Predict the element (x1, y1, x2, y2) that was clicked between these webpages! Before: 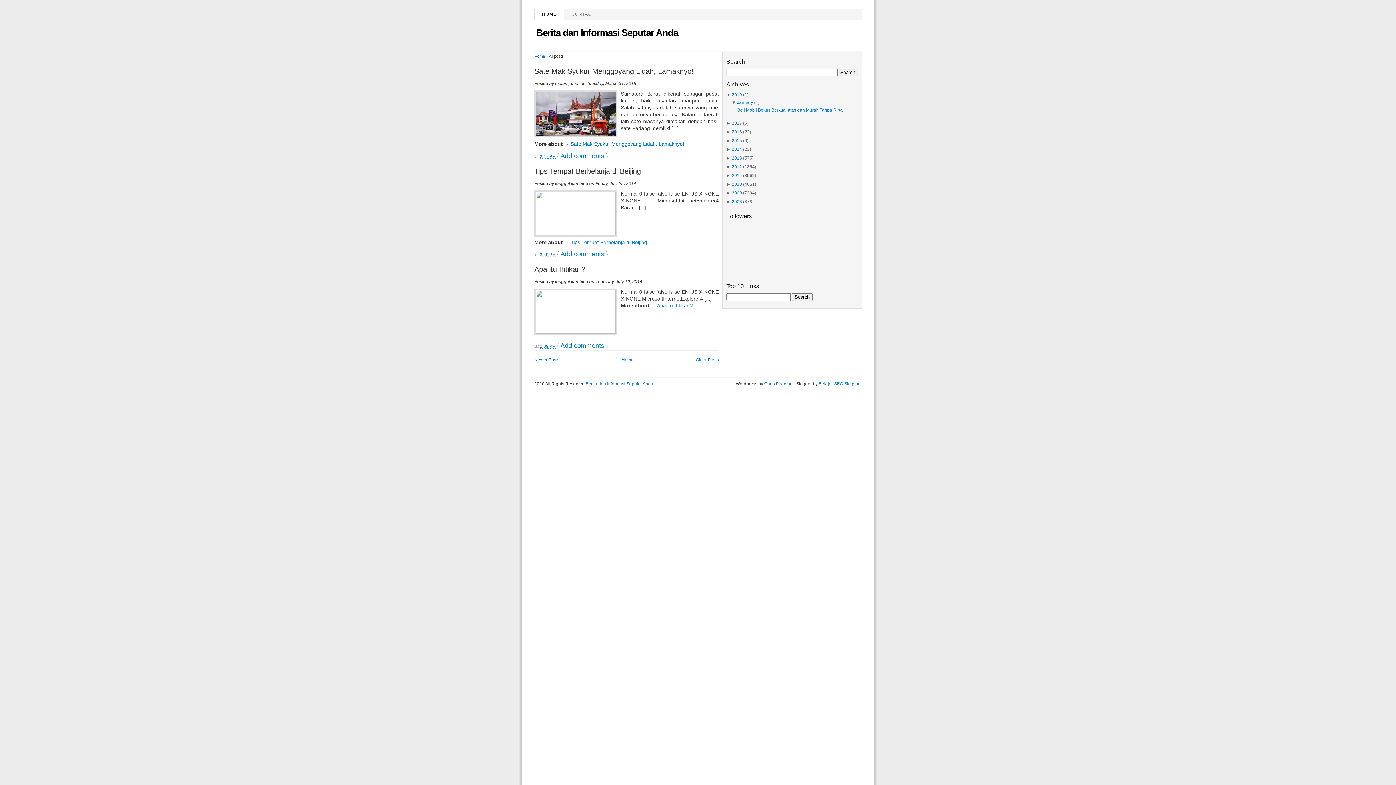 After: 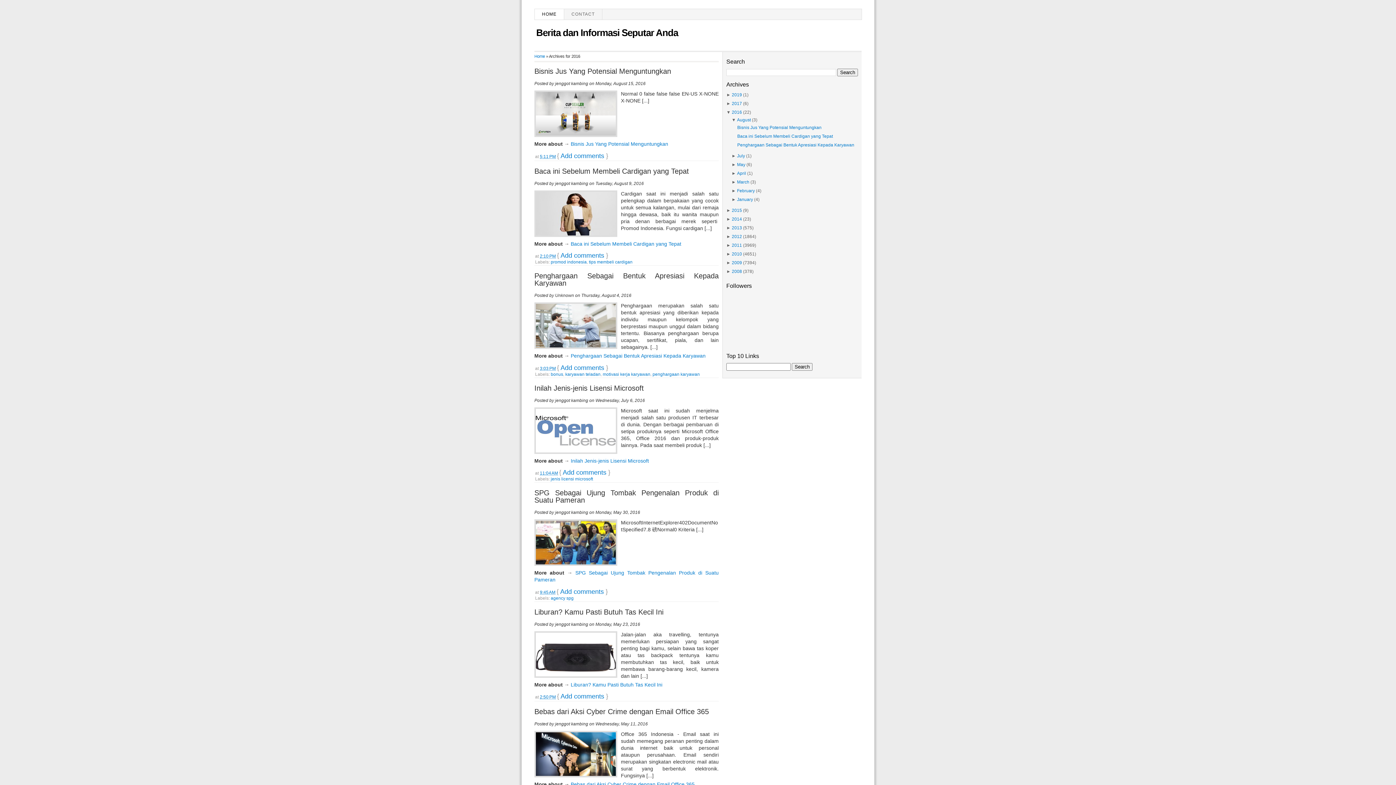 Action: label: 2016 bbox: (732, 129, 742, 134)